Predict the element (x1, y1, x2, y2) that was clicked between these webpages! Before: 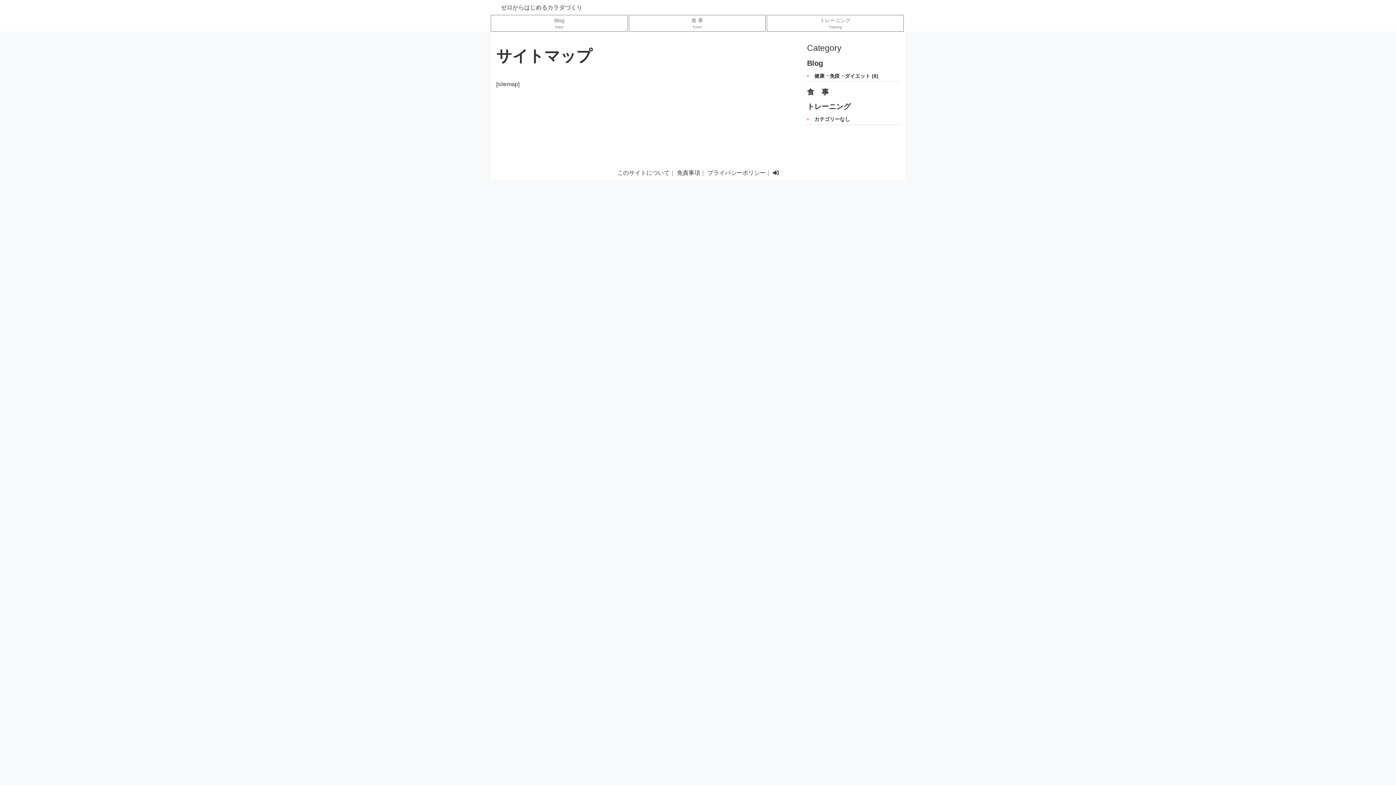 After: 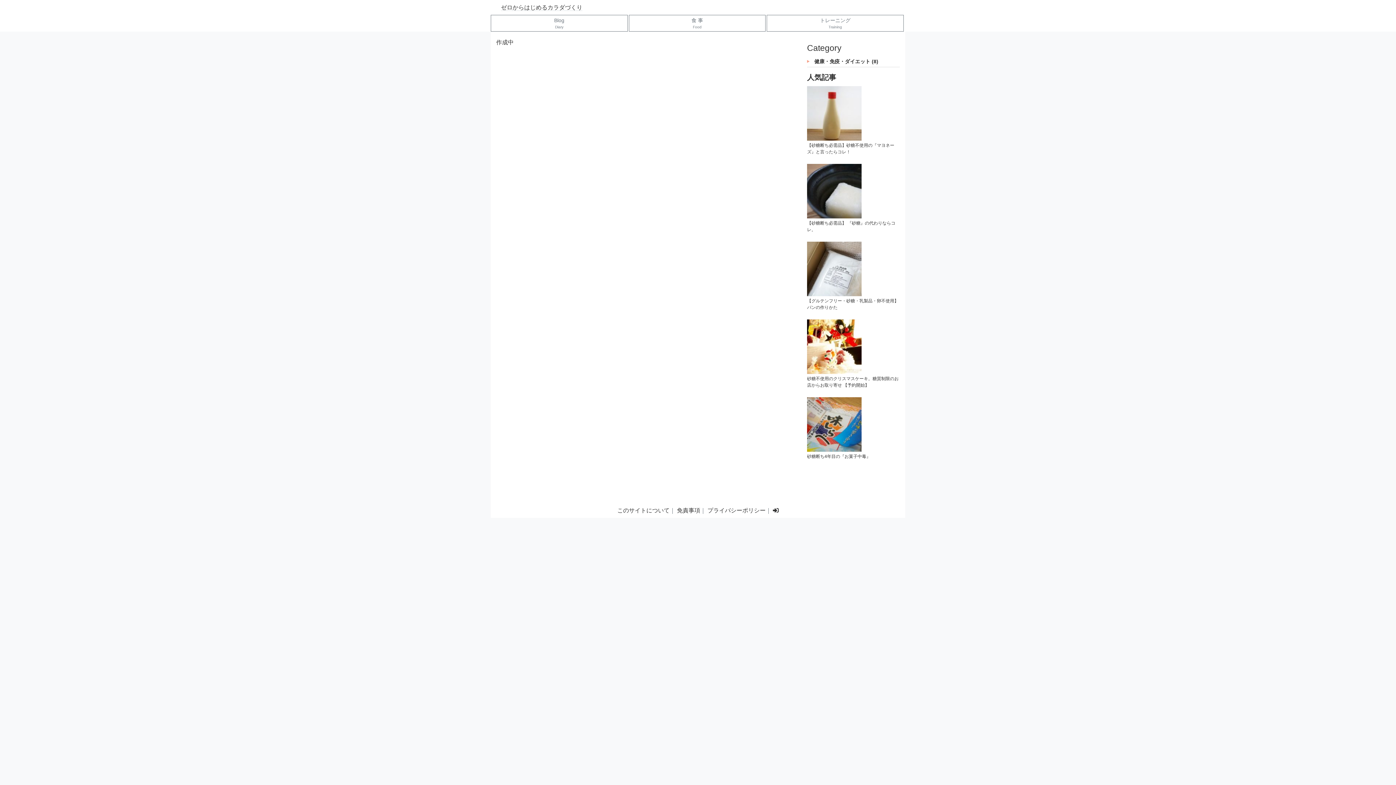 Action: label: このサイトについて bbox: (617, 169, 669, 176)